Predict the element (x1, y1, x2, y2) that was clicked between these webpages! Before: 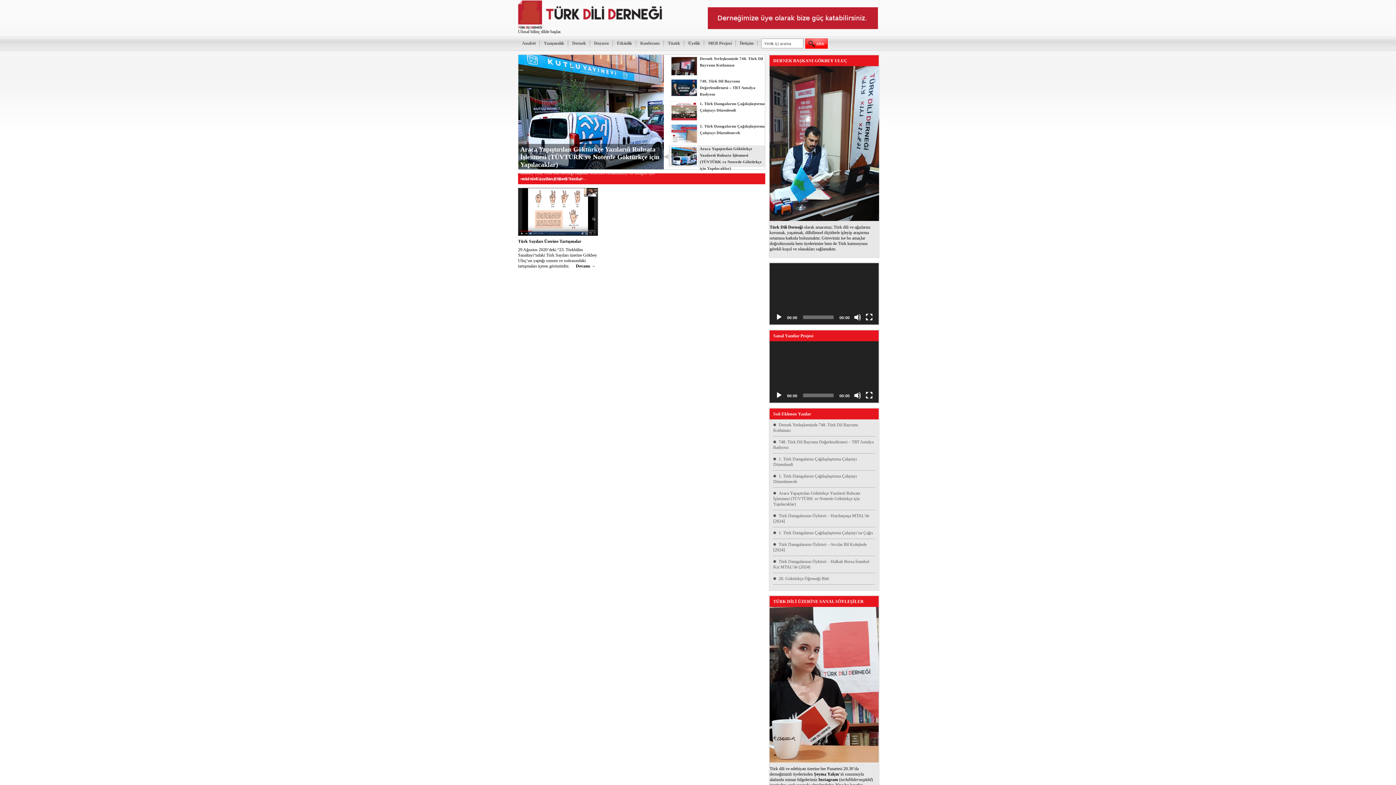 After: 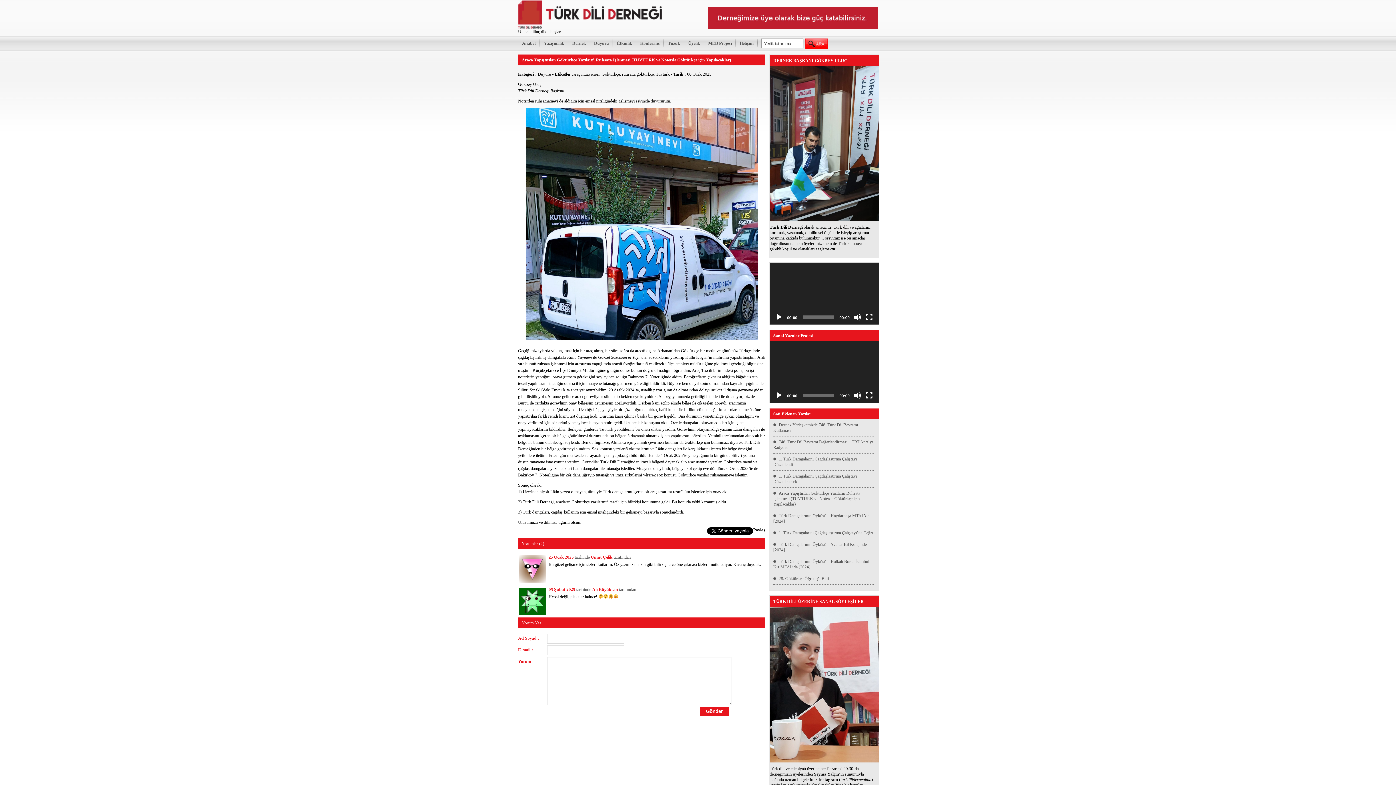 Action: bbox: (773, 490, 860, 506) label: Araca Yapıştırılan Göktürkçe Yazılarıñ Ruhsata İşlenmesi (TÜVTÜRK ve Noterde Göktürkçe için Yapılacaklar)